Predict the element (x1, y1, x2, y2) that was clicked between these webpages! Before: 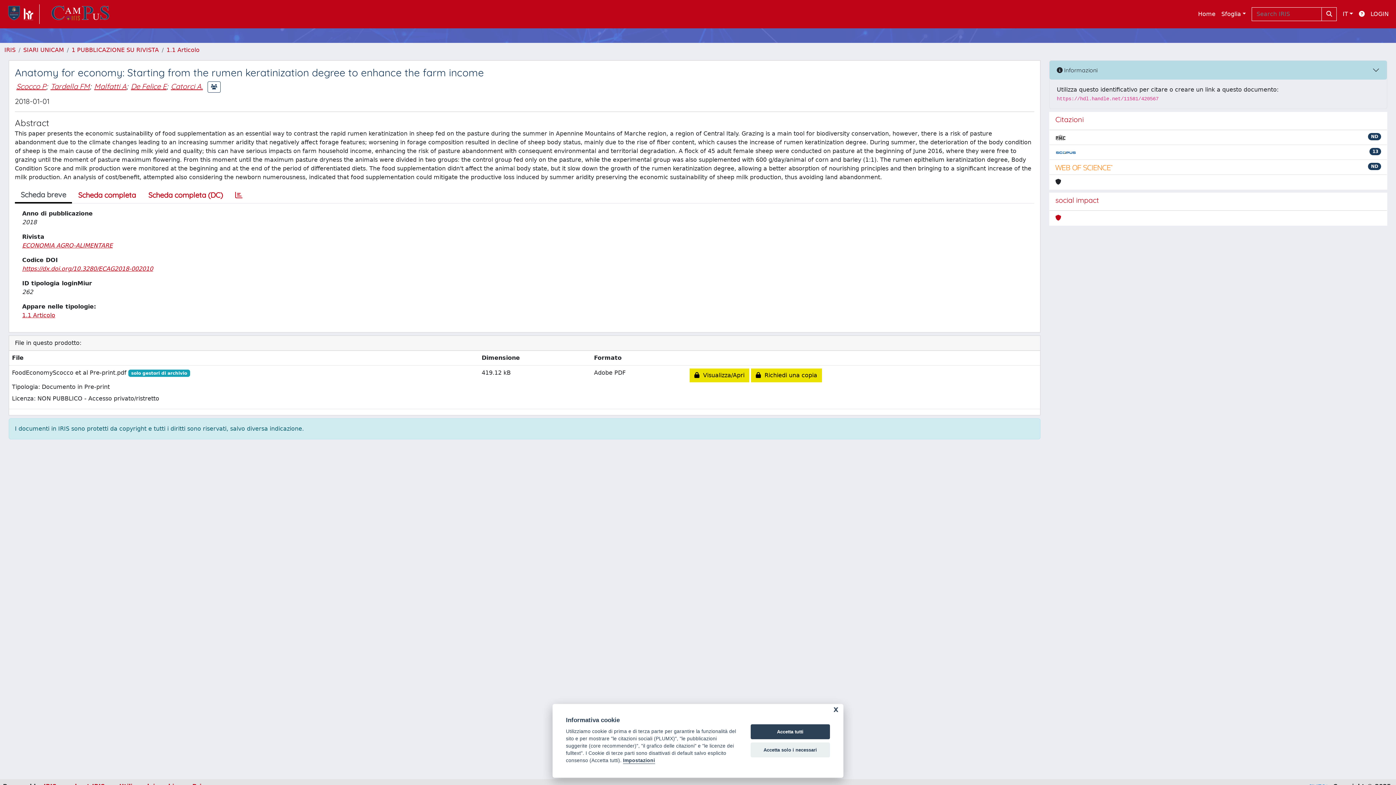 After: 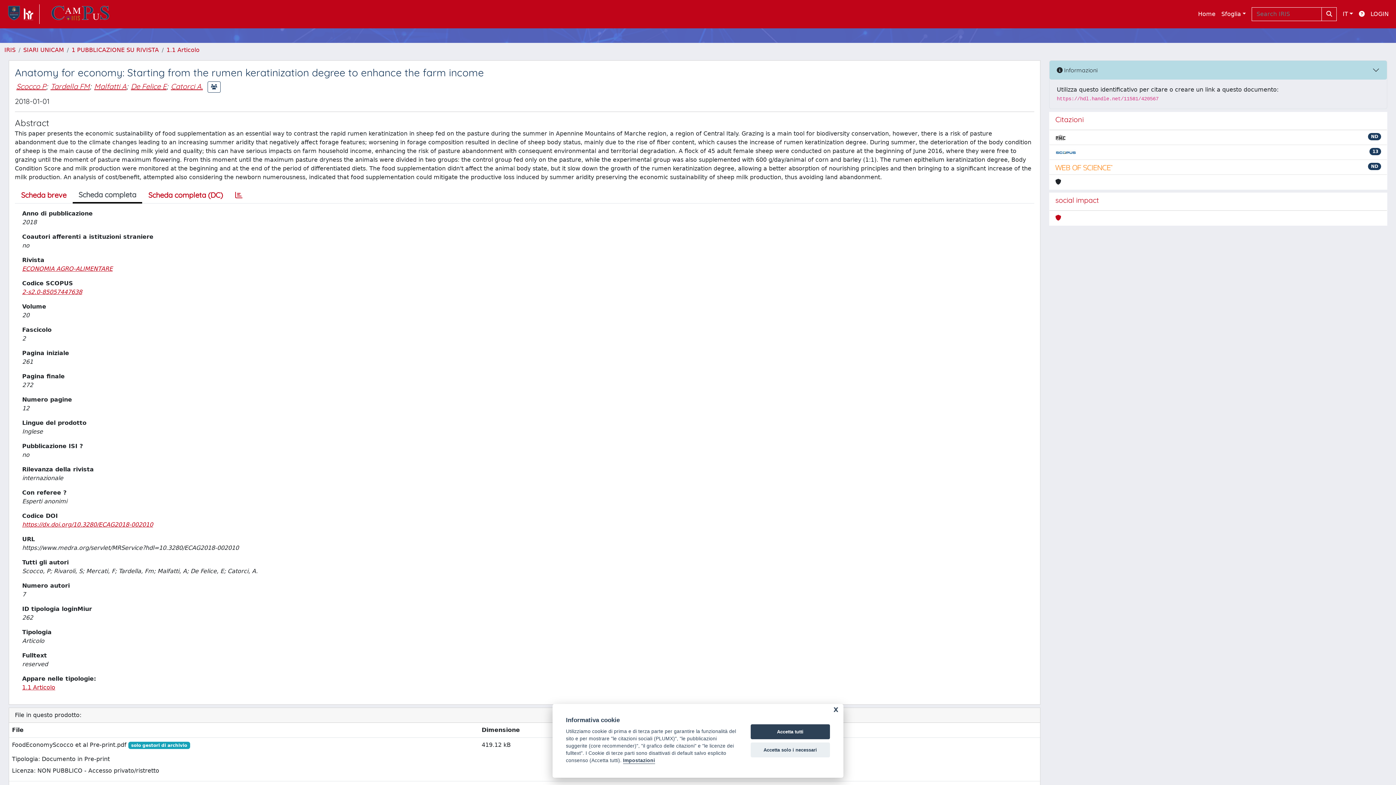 Action: bbox: (72, 187, 142, 202) label: Scheda completa